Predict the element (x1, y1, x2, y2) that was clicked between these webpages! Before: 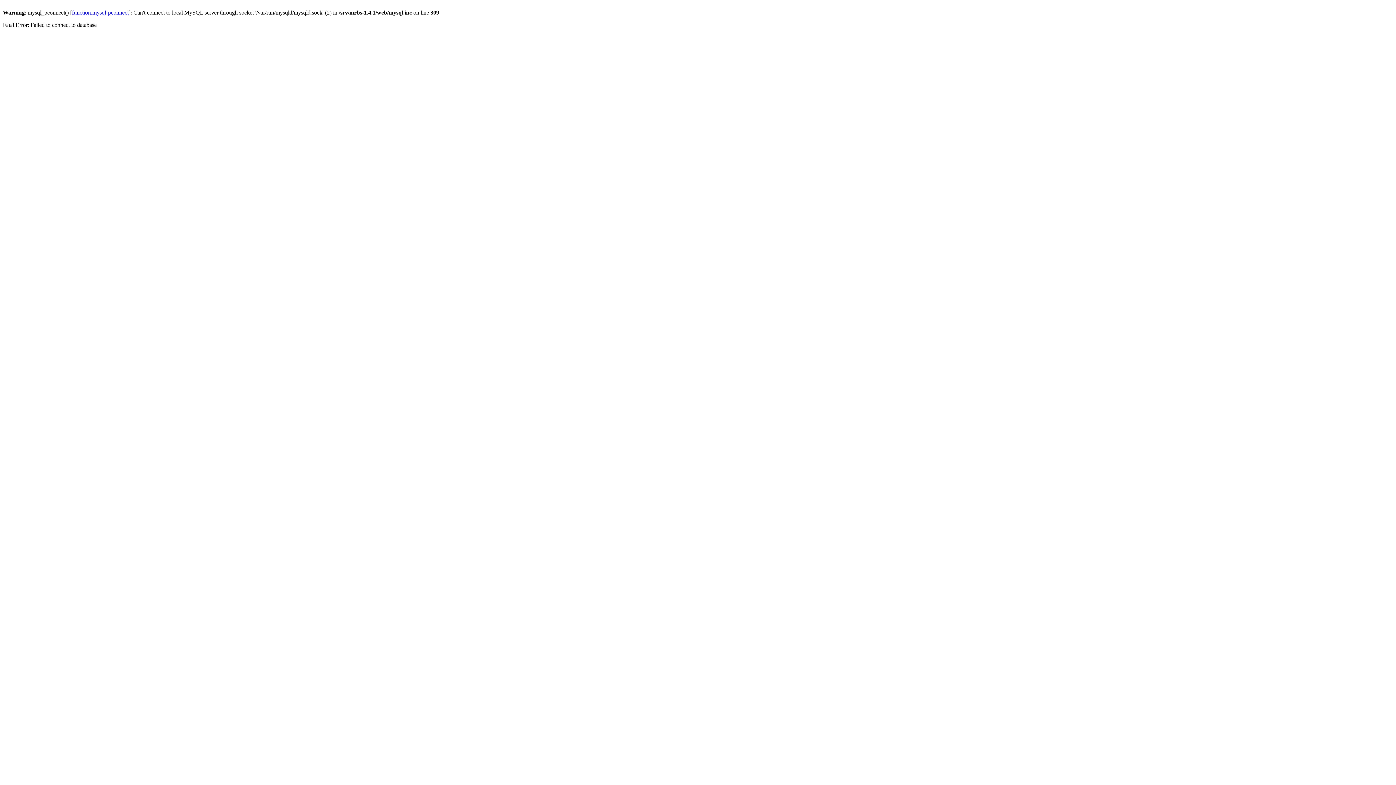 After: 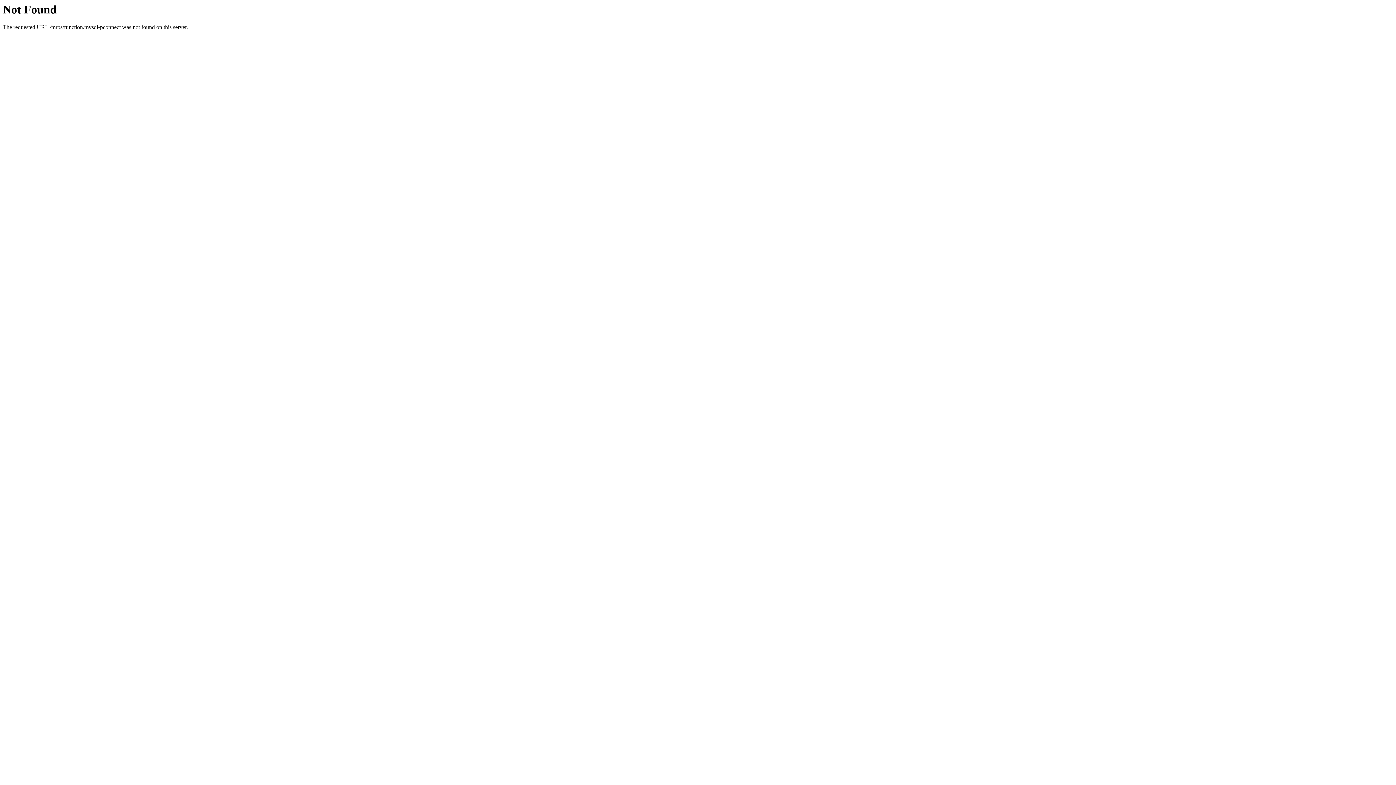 Action: label: function.mysql-pconnect bbox: (72, 9, 128, 15)